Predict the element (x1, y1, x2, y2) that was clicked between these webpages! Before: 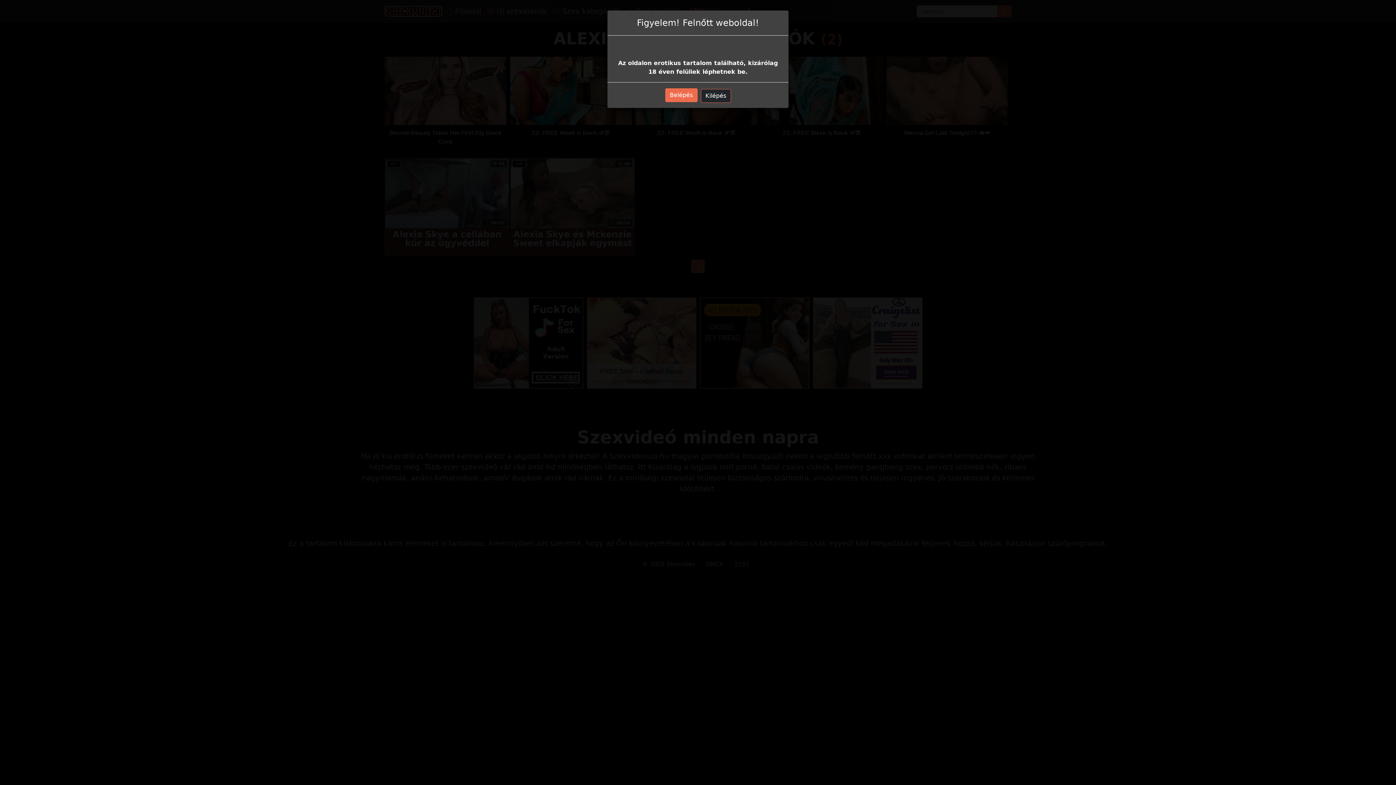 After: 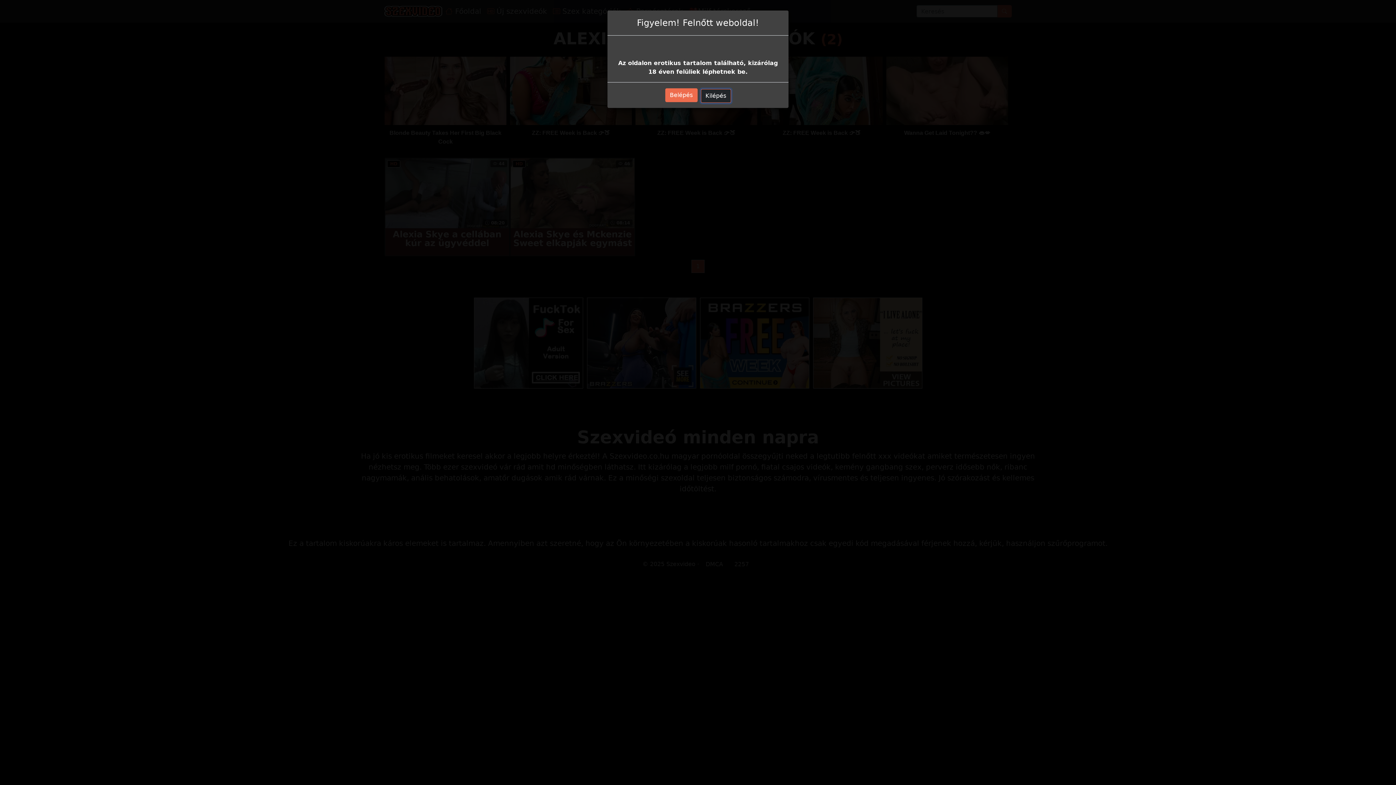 Action: label: Kilépés bbox: (700, 89, 731, 102)